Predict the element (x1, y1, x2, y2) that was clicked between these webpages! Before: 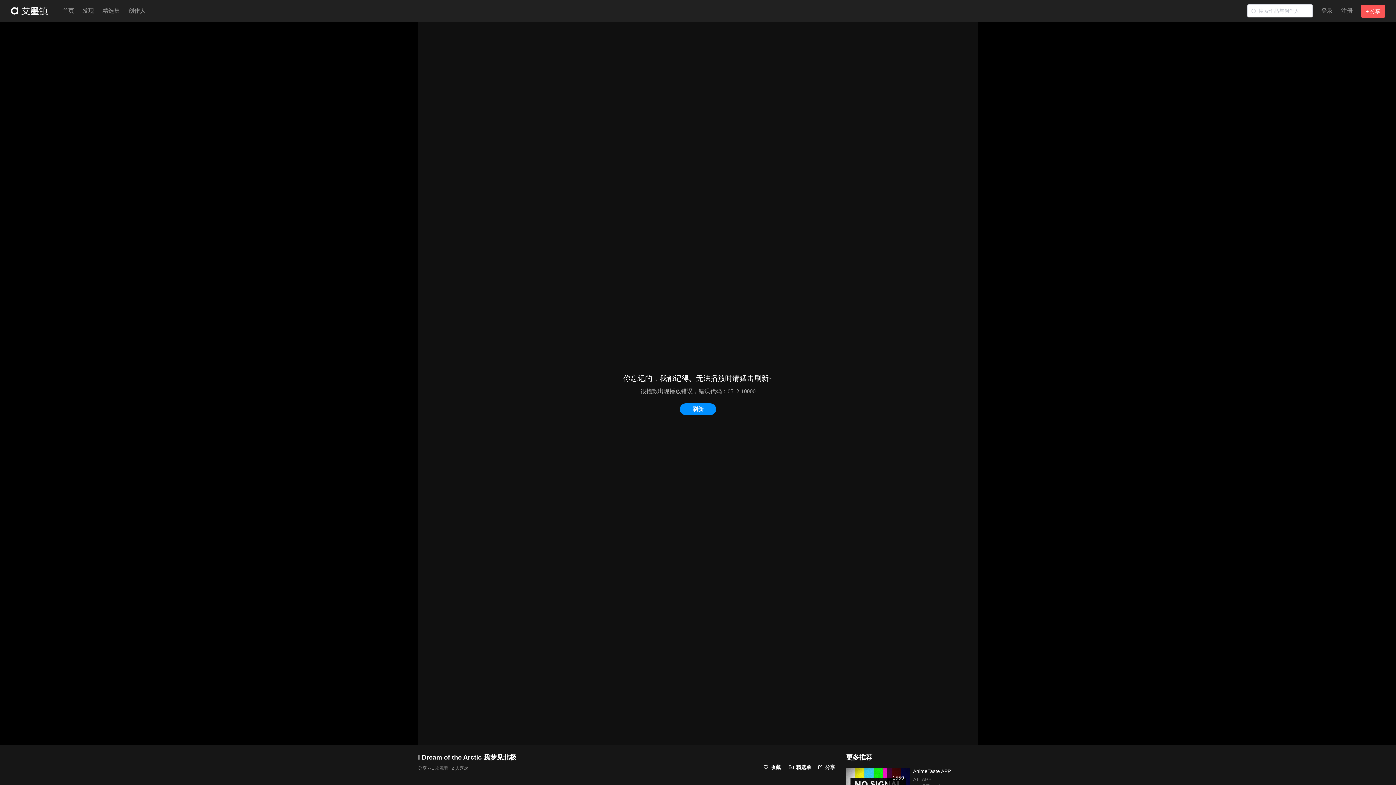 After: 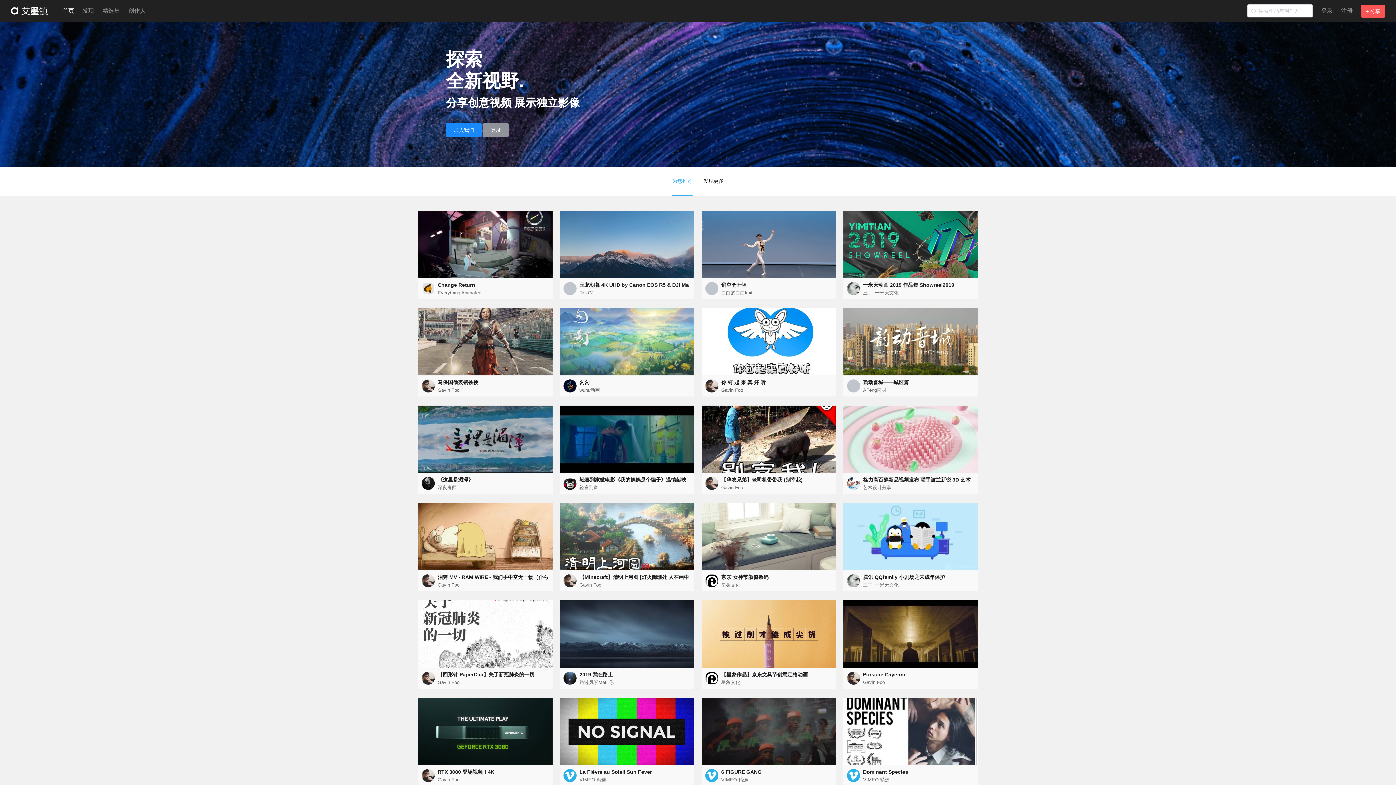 Action: bbox: (10, 6, 48, 21)